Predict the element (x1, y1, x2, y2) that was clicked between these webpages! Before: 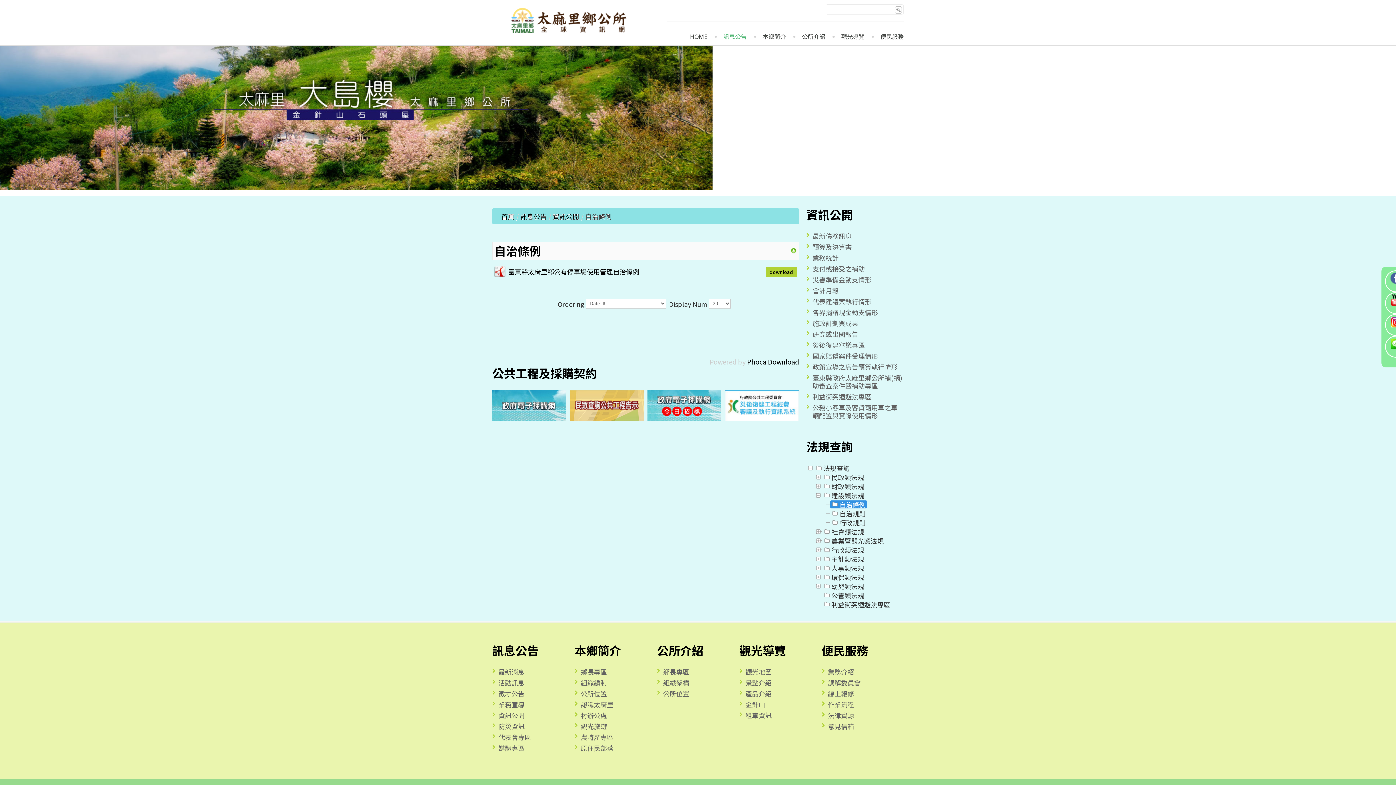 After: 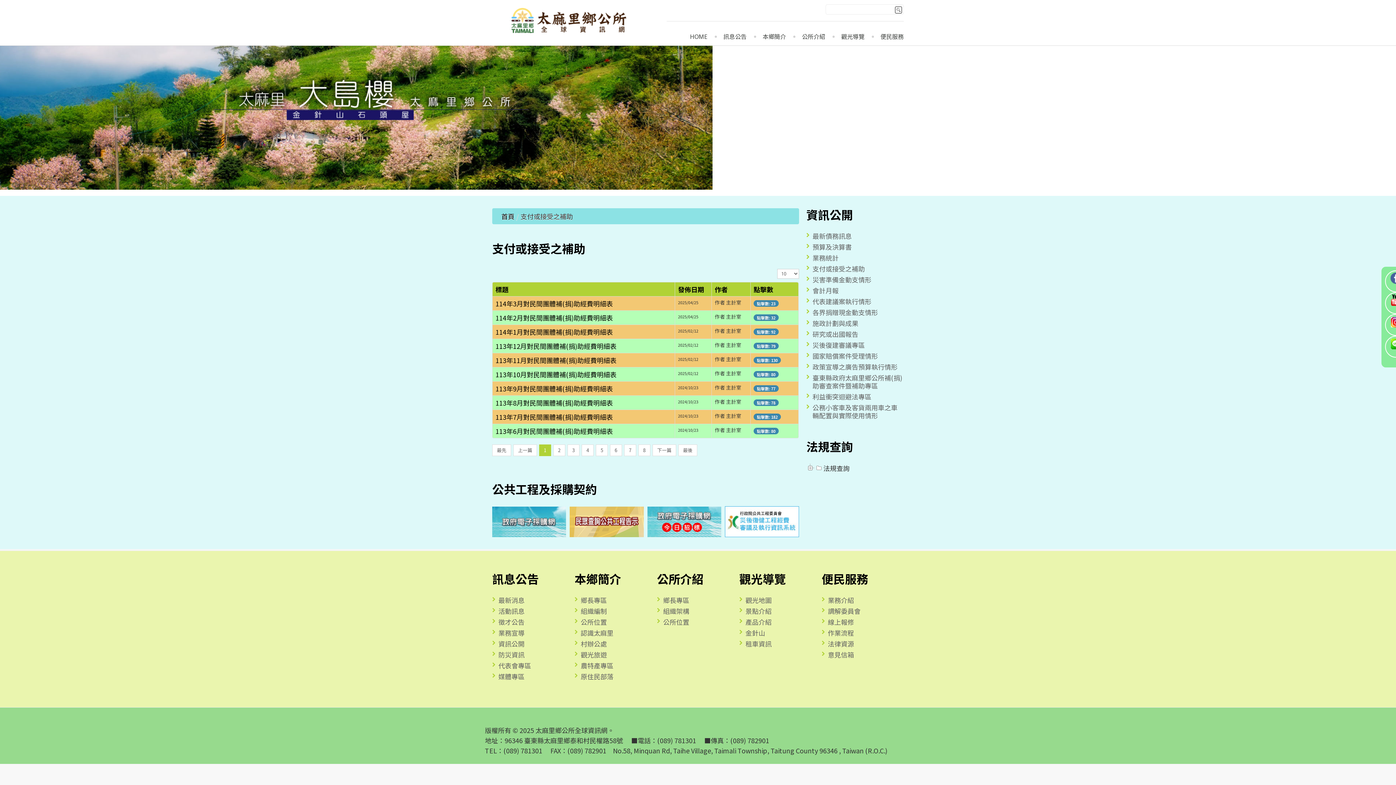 Action: label: 支付或接受之補助 bbox: (812, 264, 865, 273)